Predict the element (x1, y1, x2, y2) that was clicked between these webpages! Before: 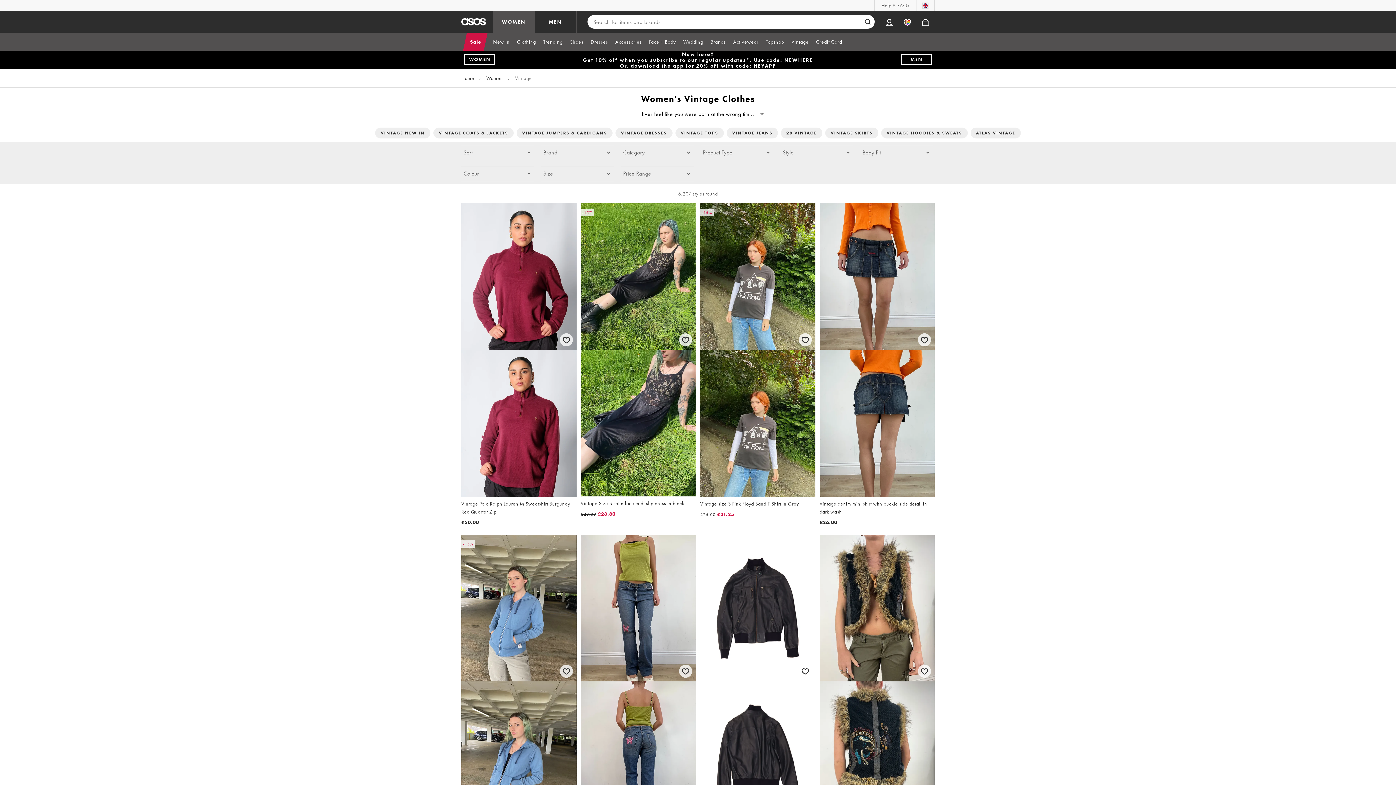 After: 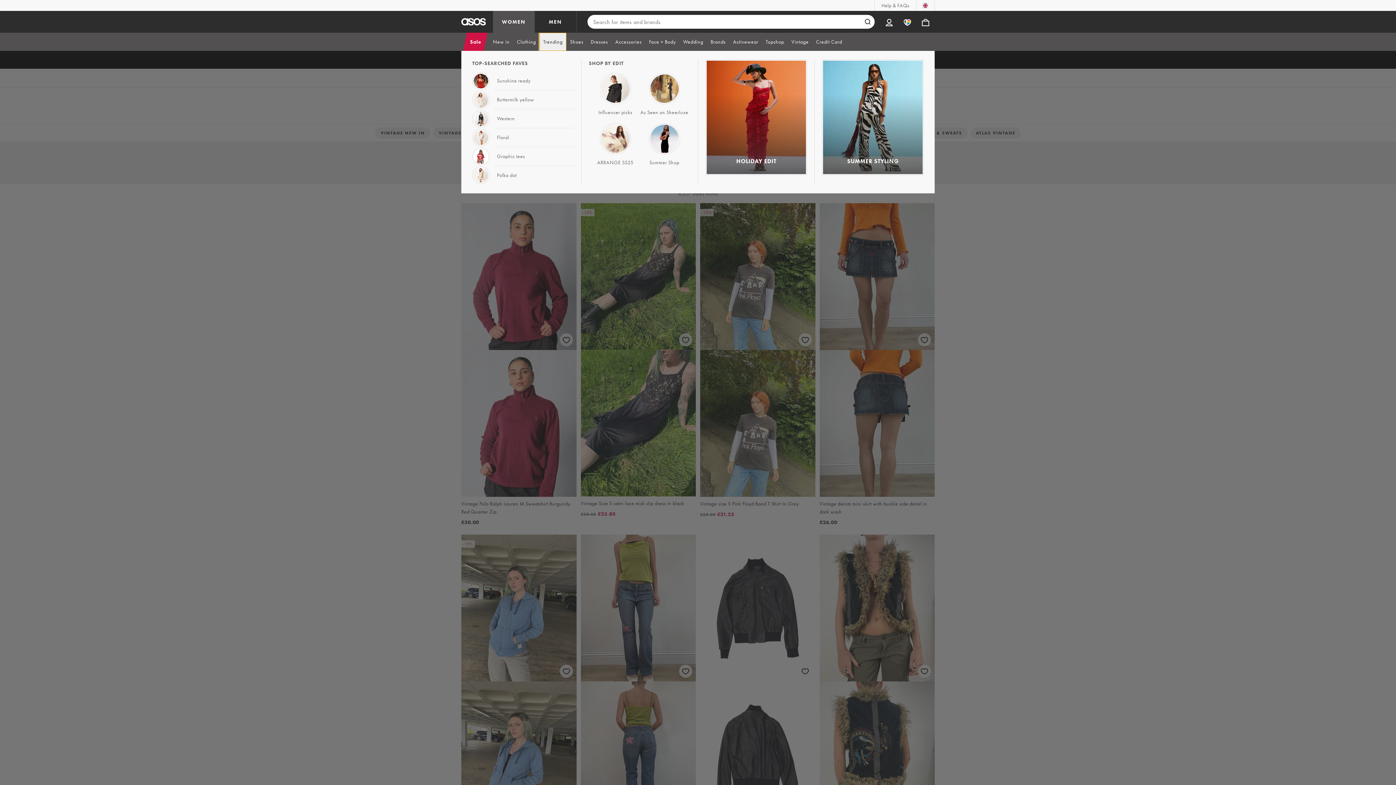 Action: bbox: (539, 32, 566, 50) label: Trending